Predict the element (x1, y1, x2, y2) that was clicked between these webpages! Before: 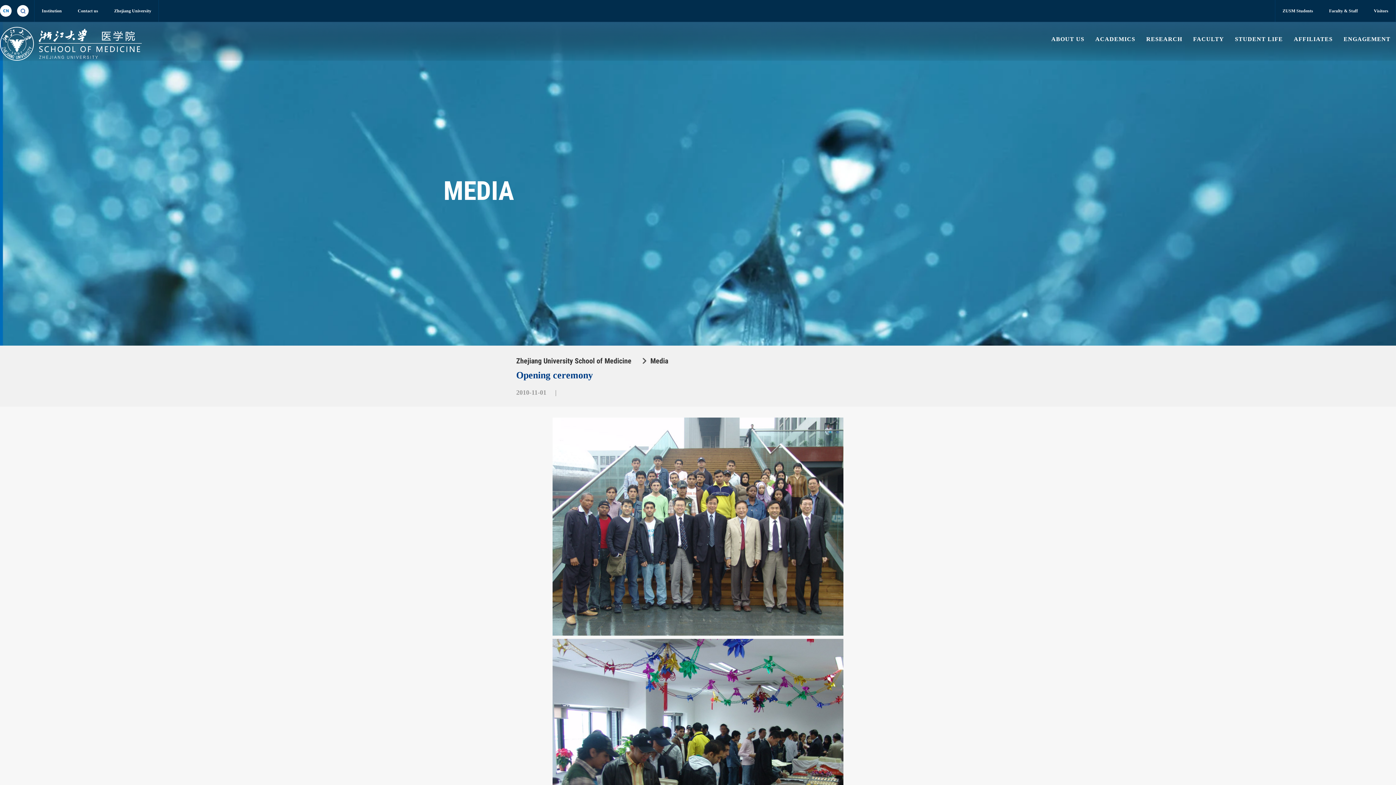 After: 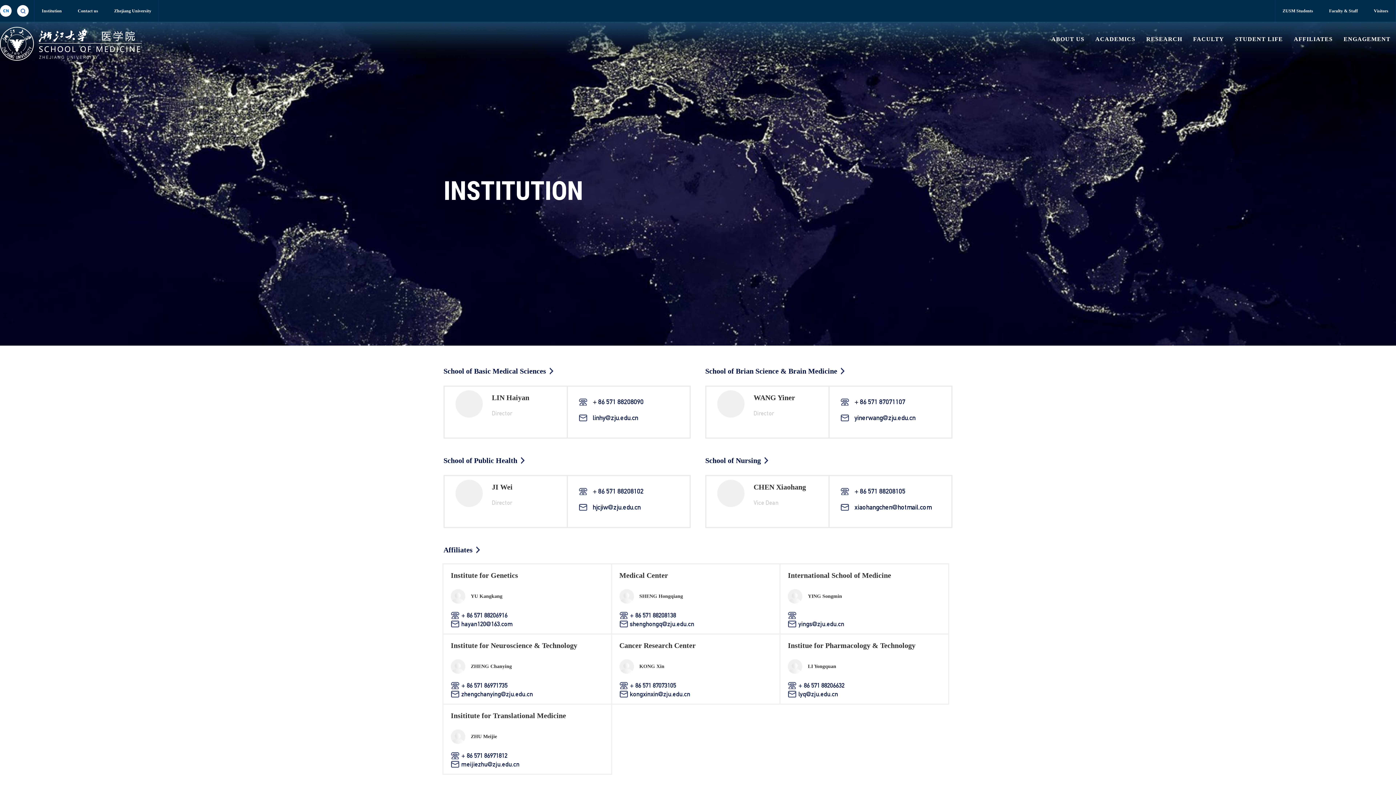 Action: label: Institution bbox: (41, 5, 61, 17)